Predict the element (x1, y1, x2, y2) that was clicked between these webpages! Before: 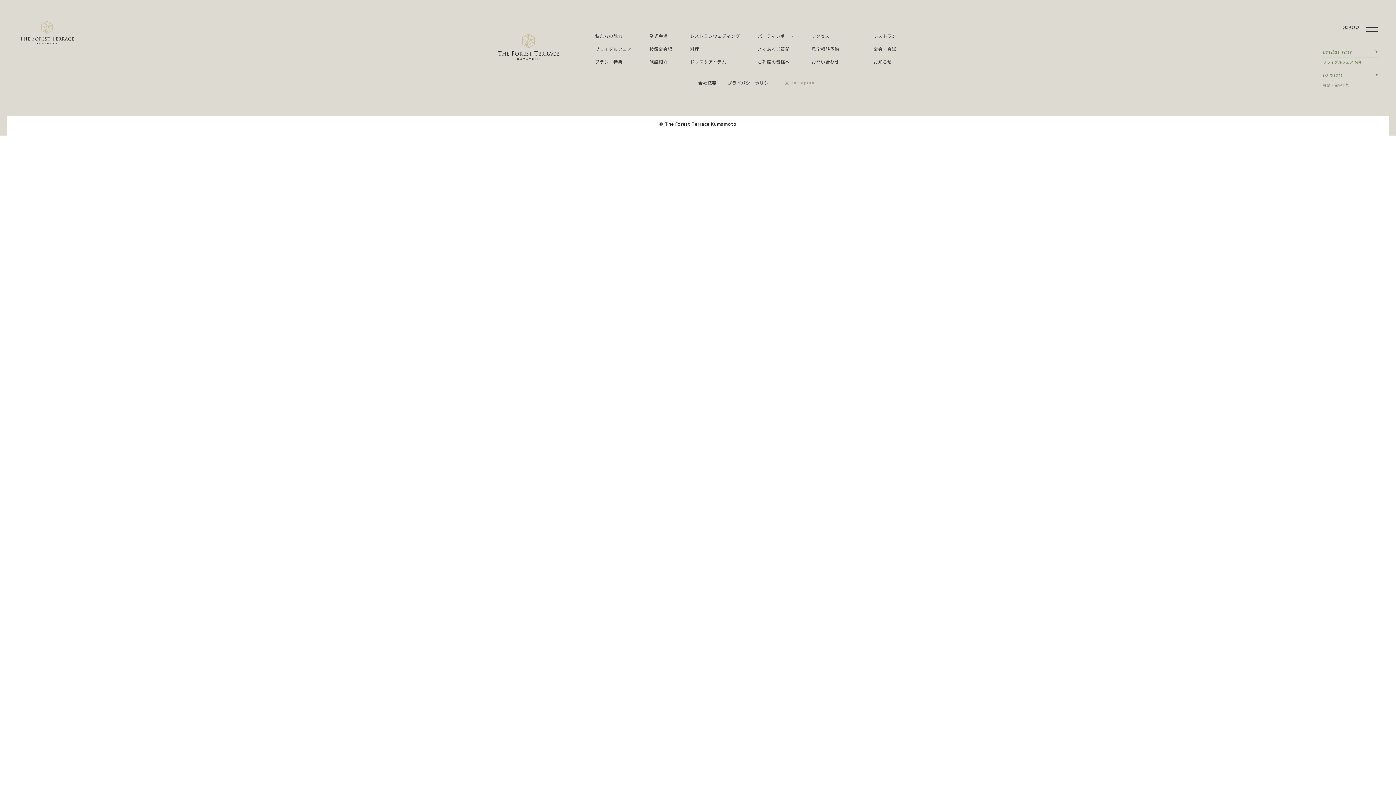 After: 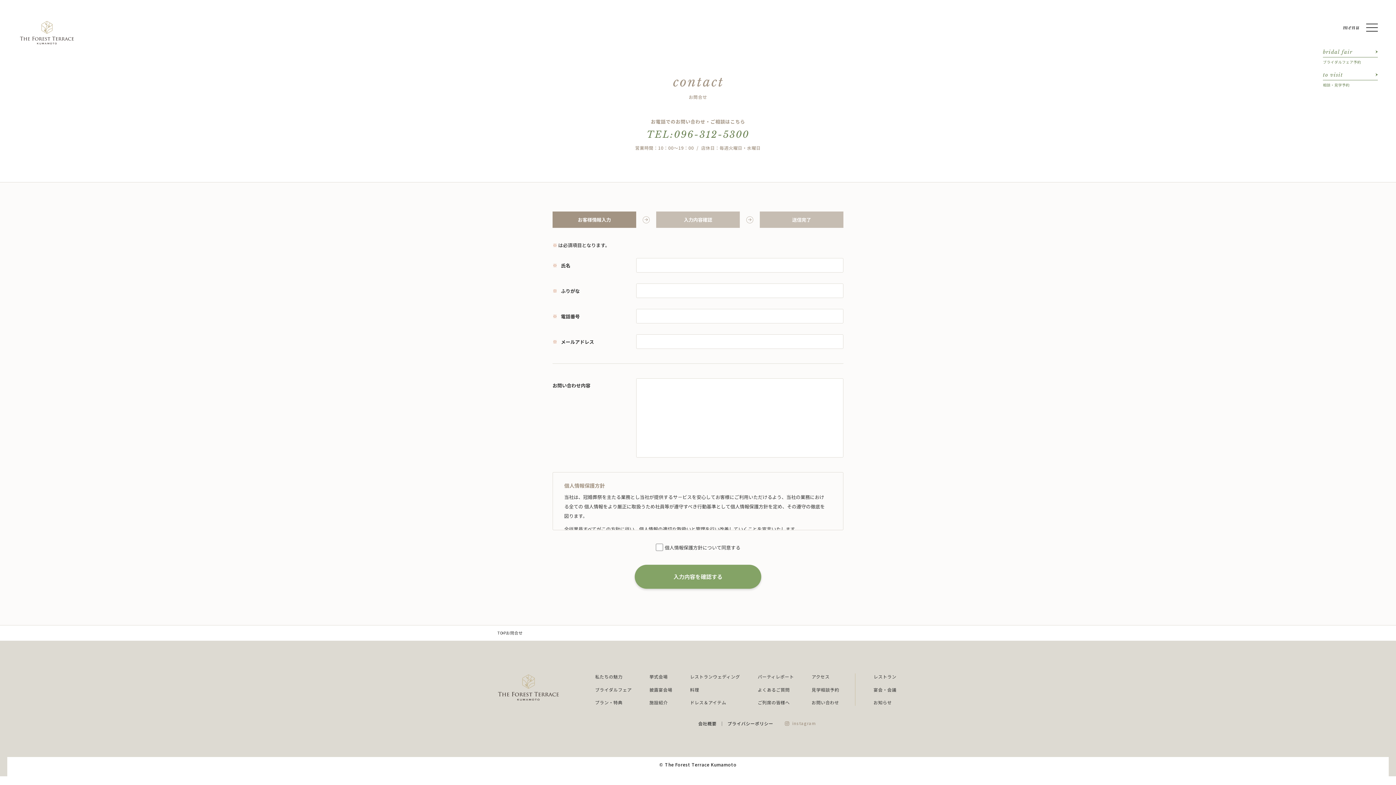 Action: bbox: (811, 58, 839, 64) label: お問い合わせ